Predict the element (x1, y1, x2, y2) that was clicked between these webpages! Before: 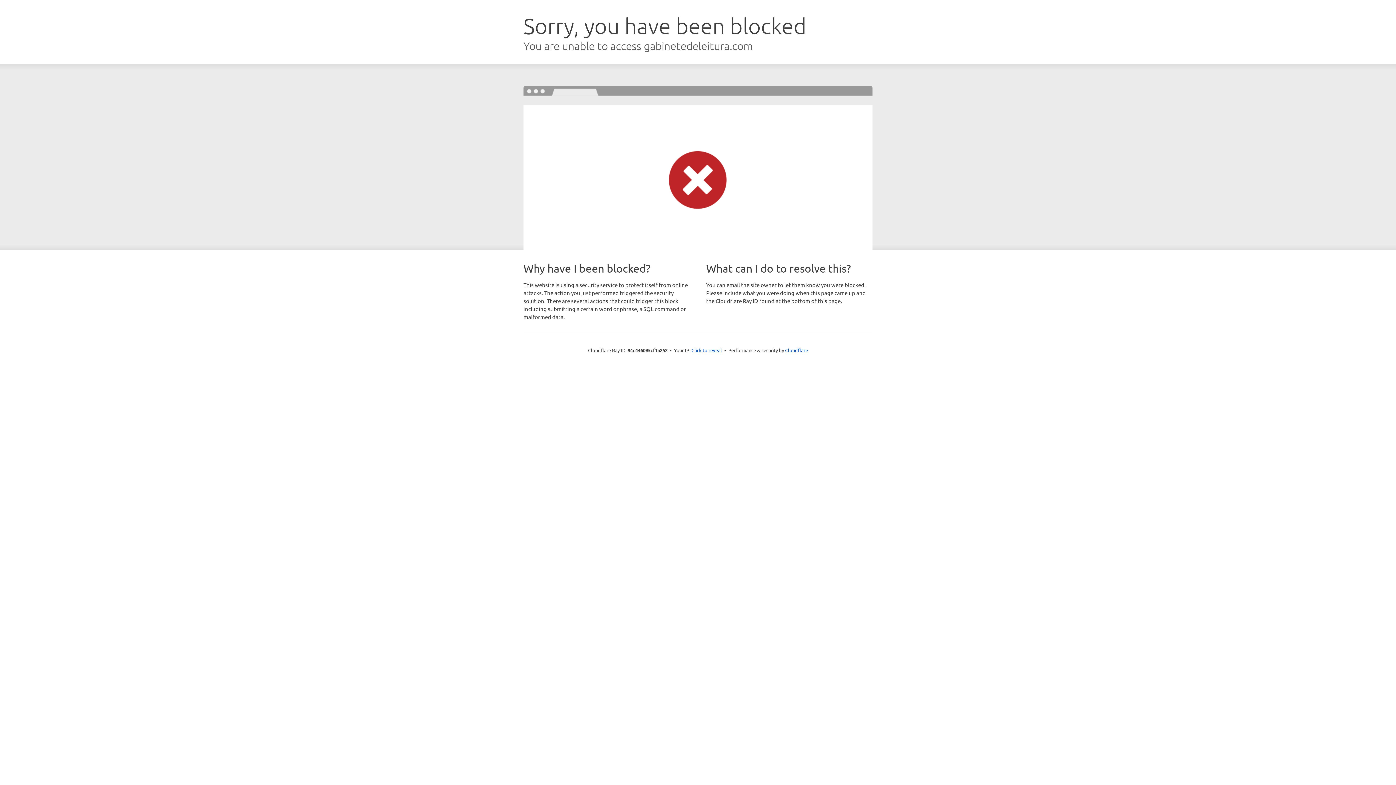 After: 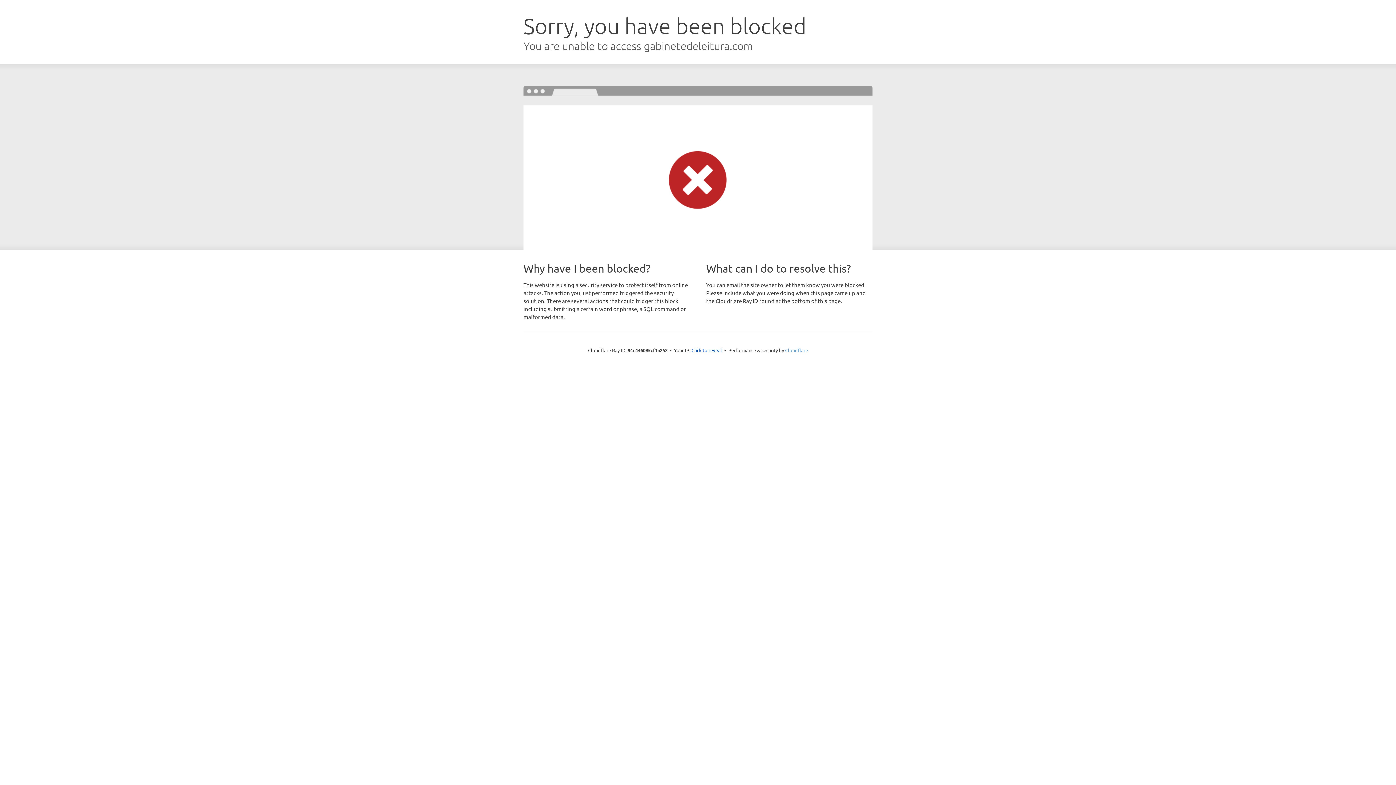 Action: label: Cloudflare bbox: (785, 347, 808, 353)